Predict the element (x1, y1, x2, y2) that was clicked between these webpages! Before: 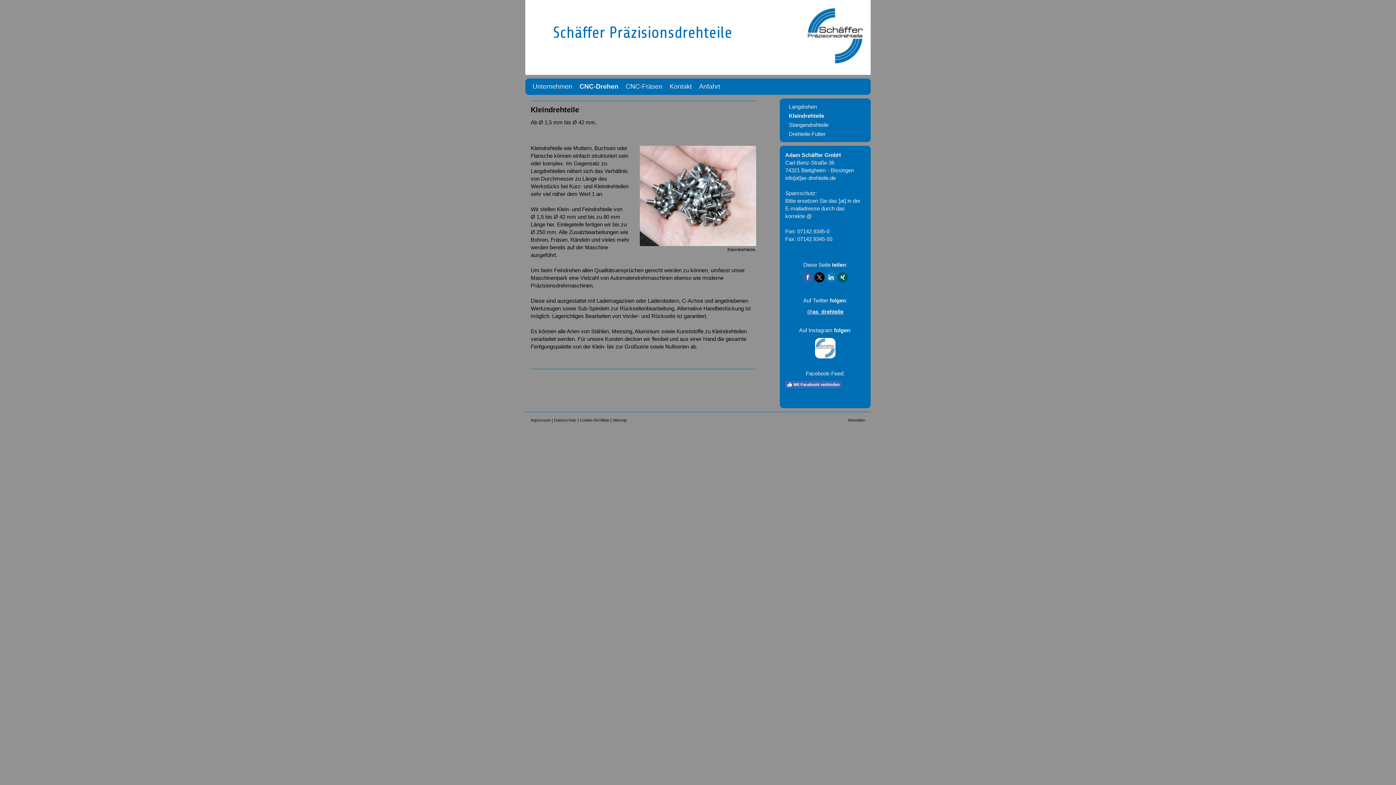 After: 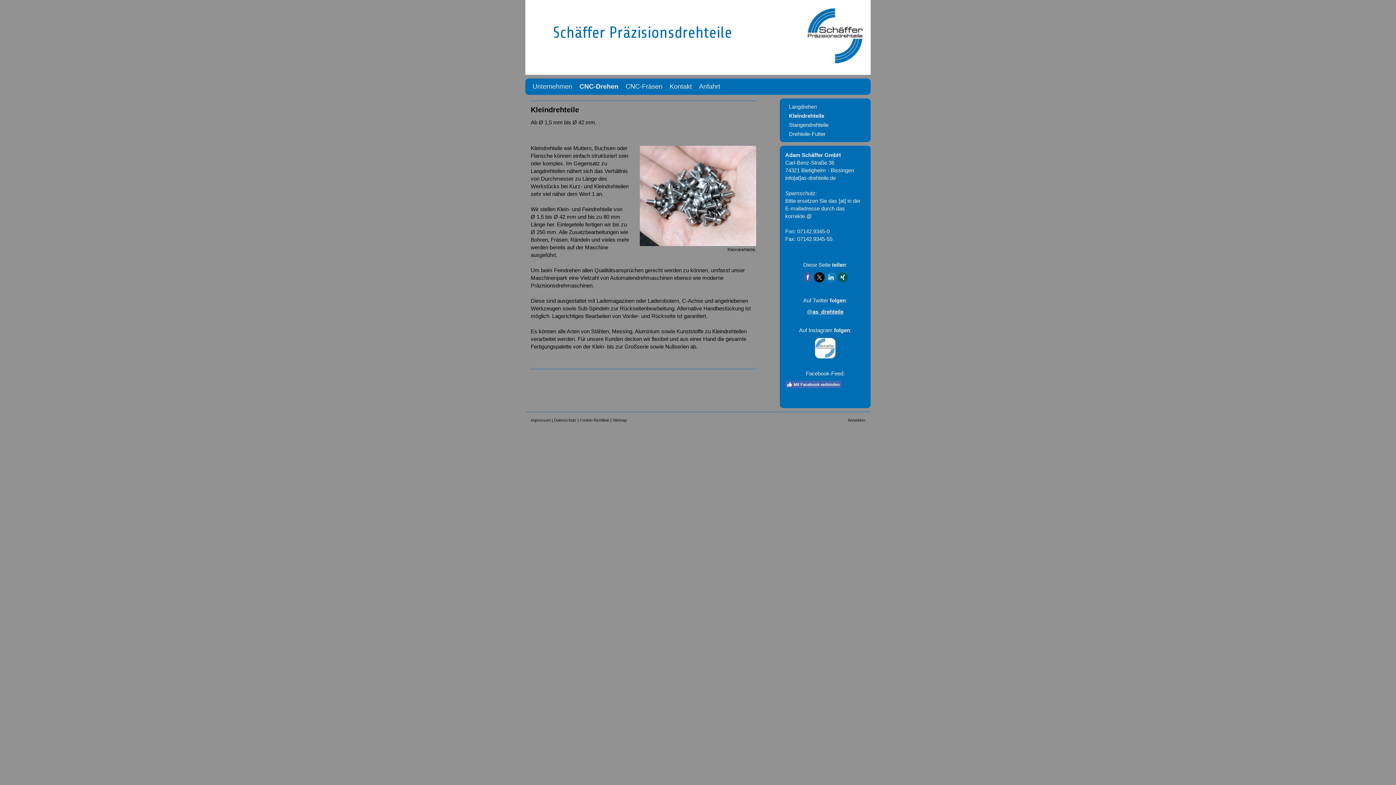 Action: bbox: (814, 338, 836, 344)